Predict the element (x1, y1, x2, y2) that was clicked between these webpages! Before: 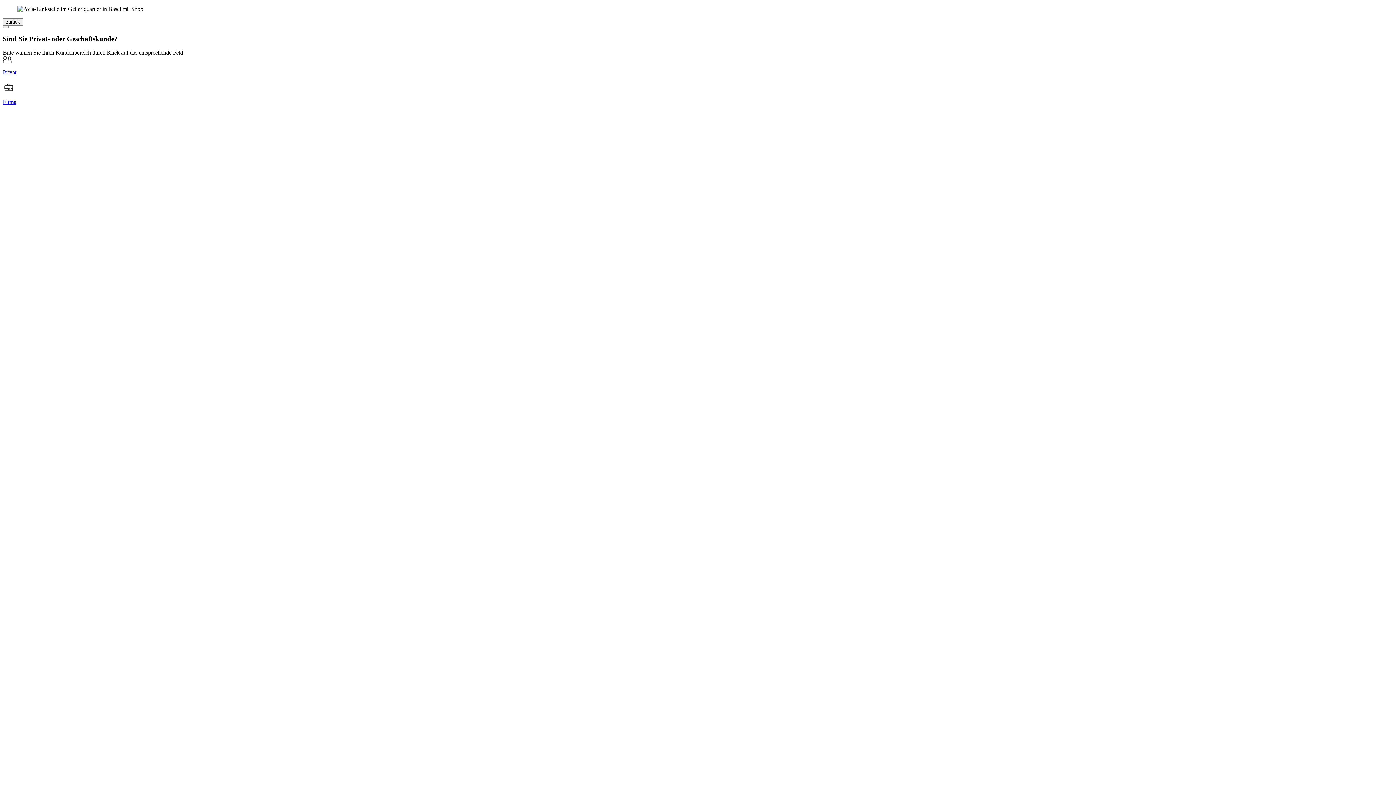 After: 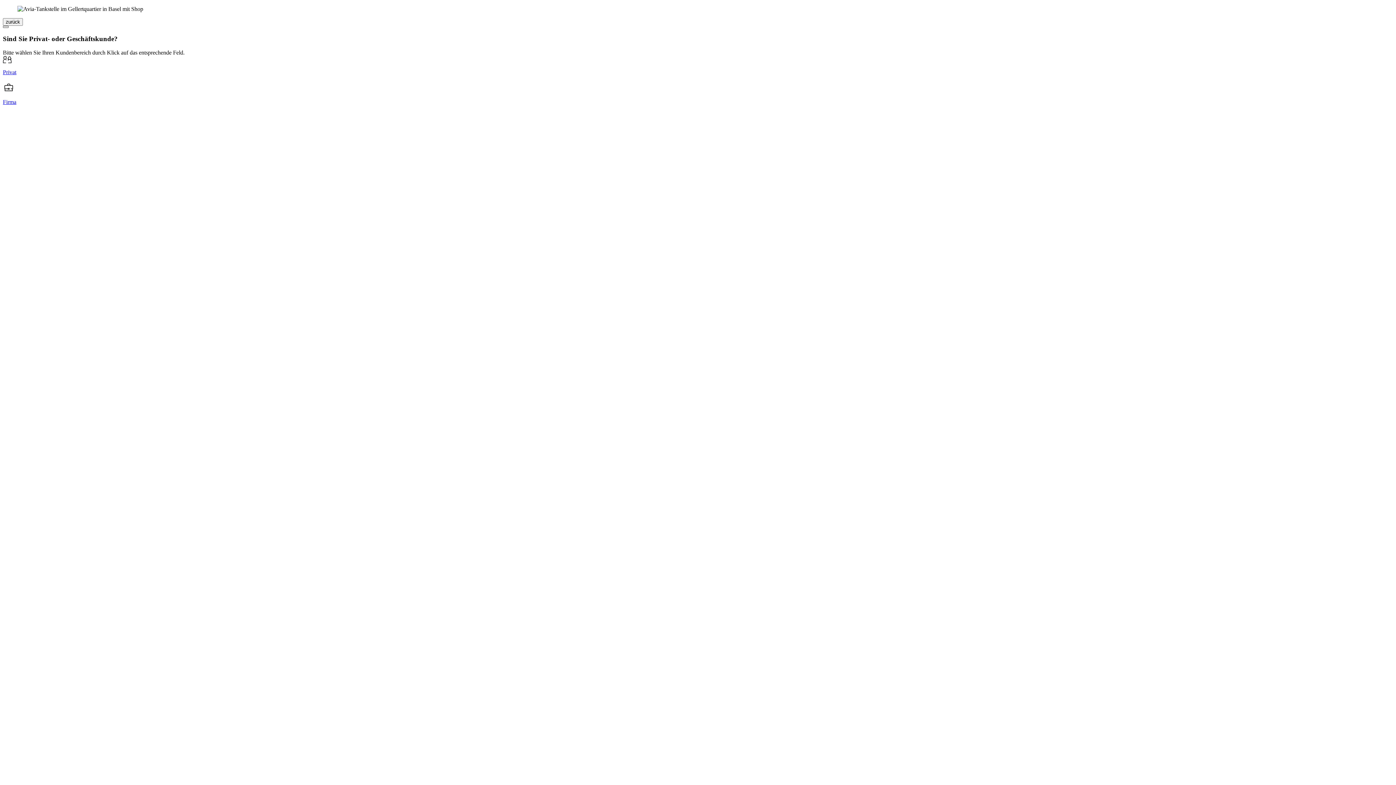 Action: bbox: (2, 25, 8, 28)